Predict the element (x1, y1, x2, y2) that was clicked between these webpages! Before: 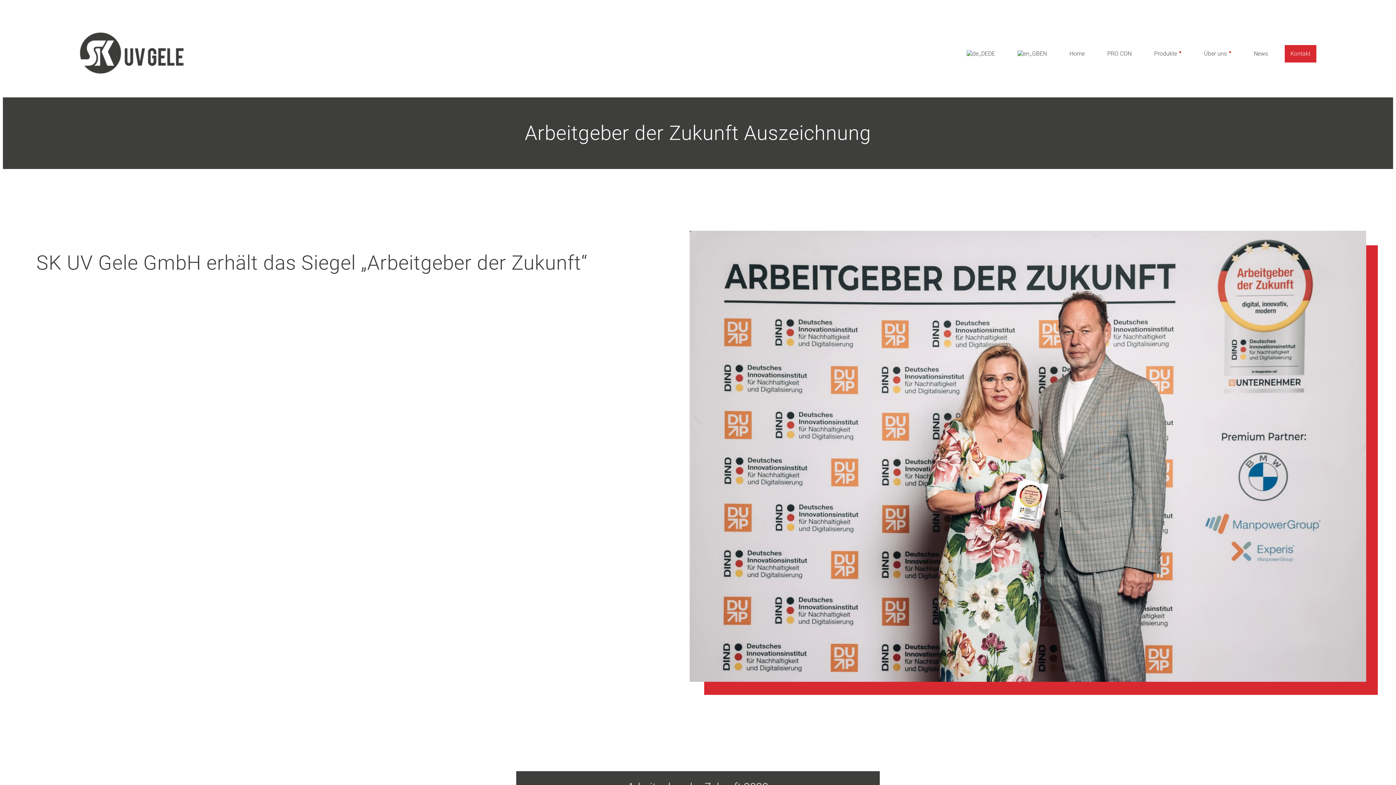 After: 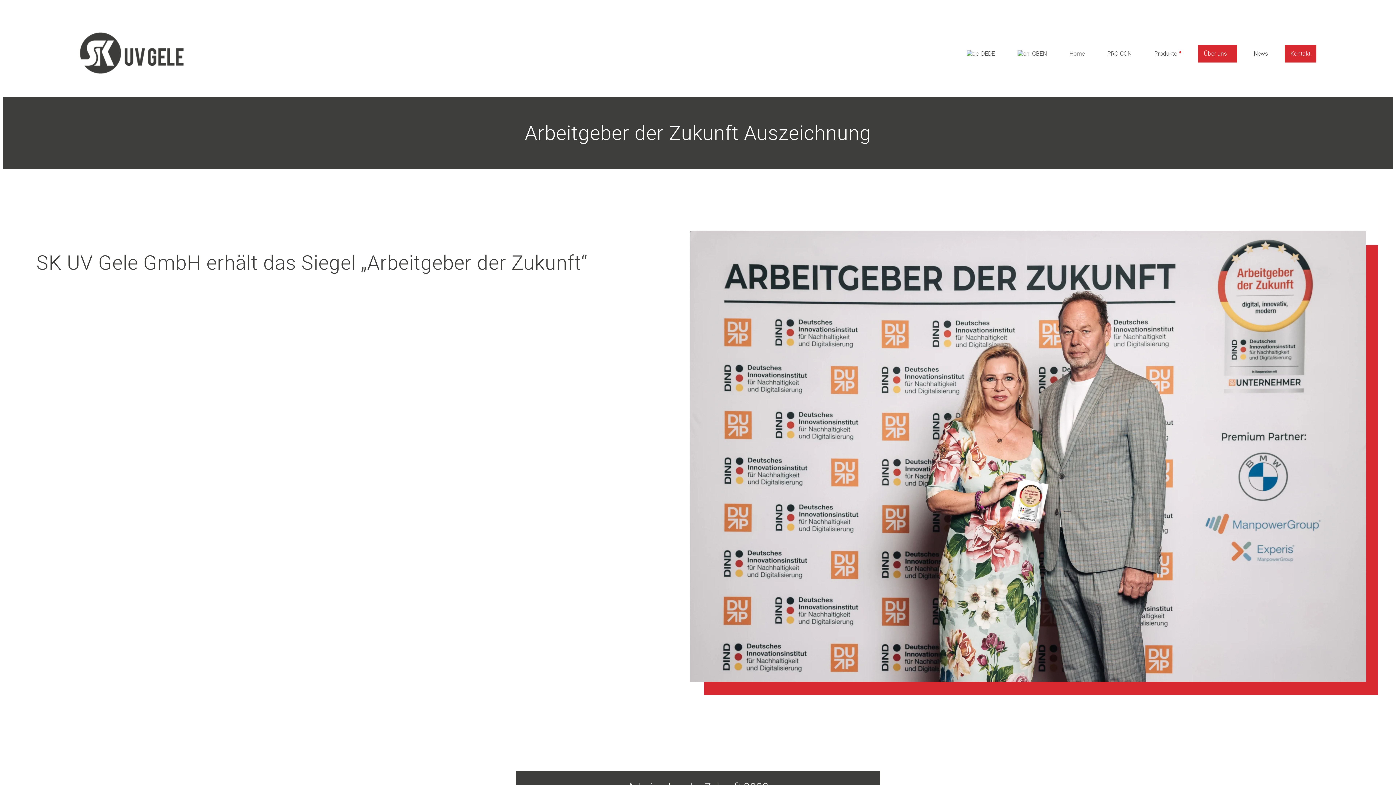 Action: bbox: (1198, 45, 1237, 62) label: Über uns
•